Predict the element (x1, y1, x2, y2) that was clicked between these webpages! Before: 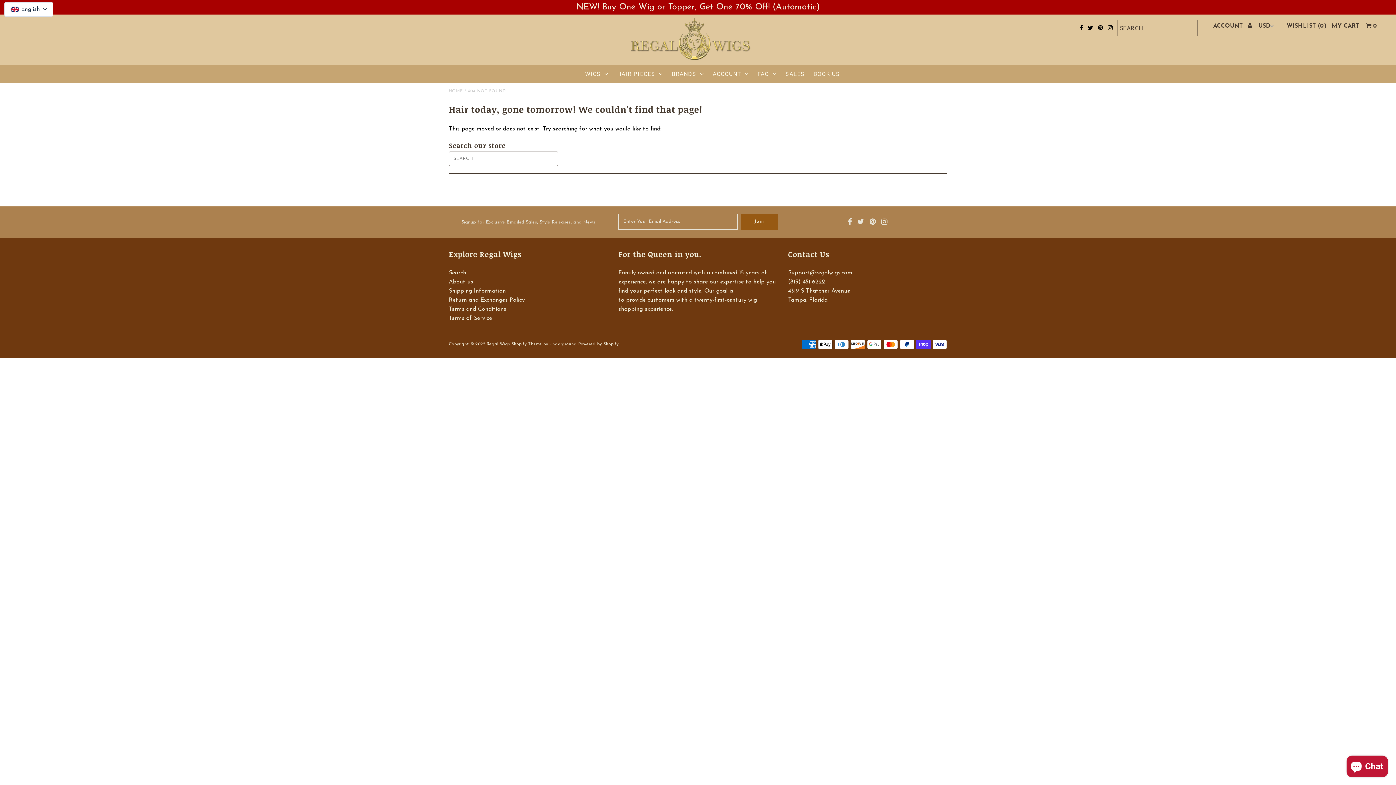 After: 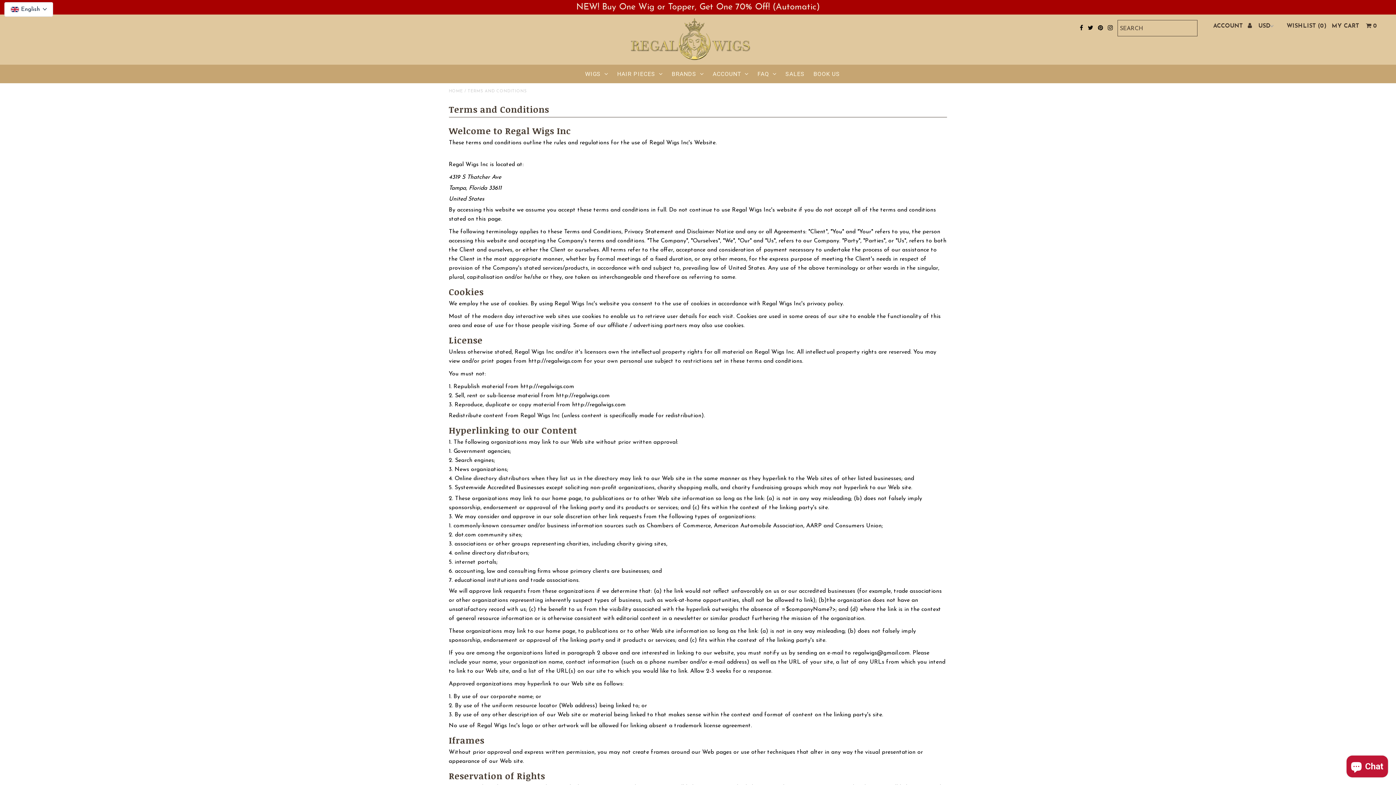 Action: bbox: (448, 306, 506, 312) label: Terms and Conditions